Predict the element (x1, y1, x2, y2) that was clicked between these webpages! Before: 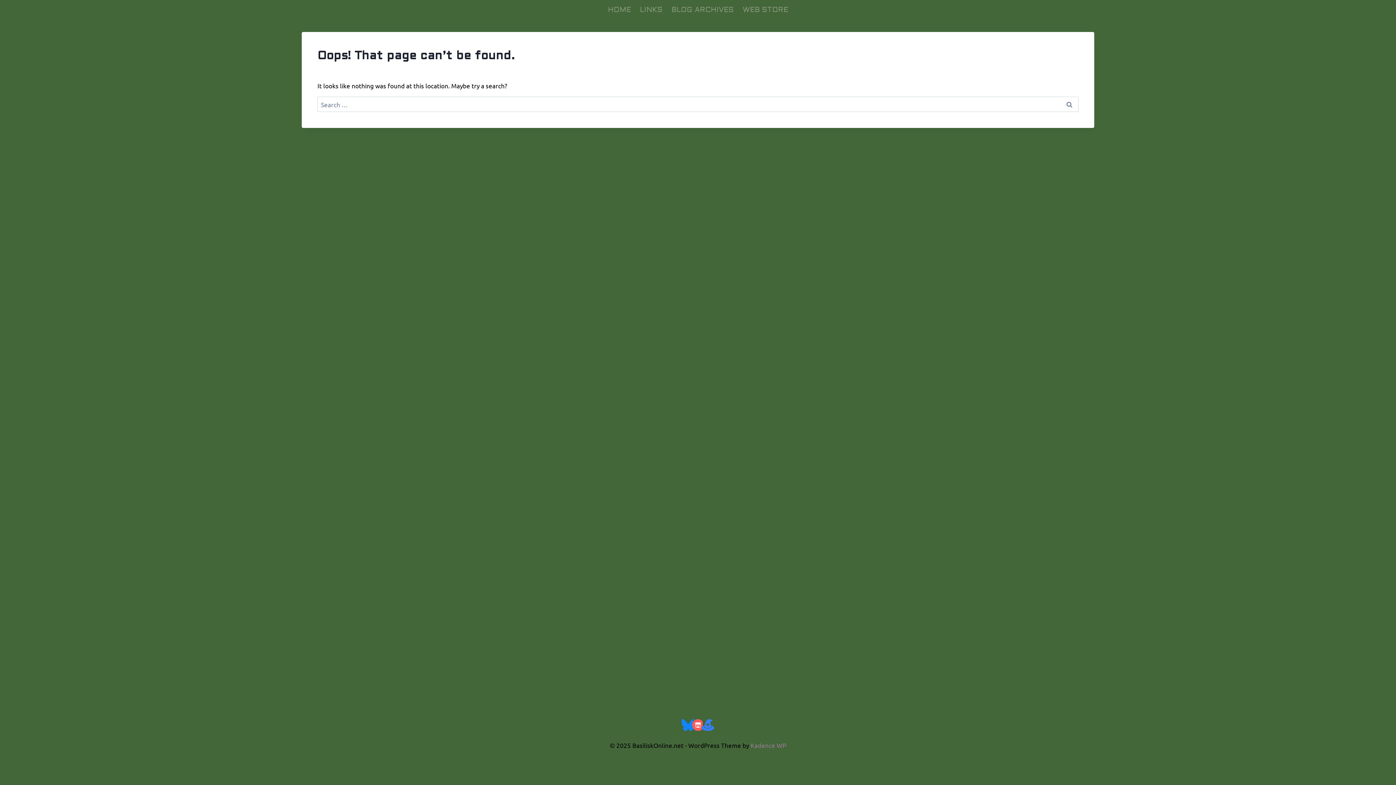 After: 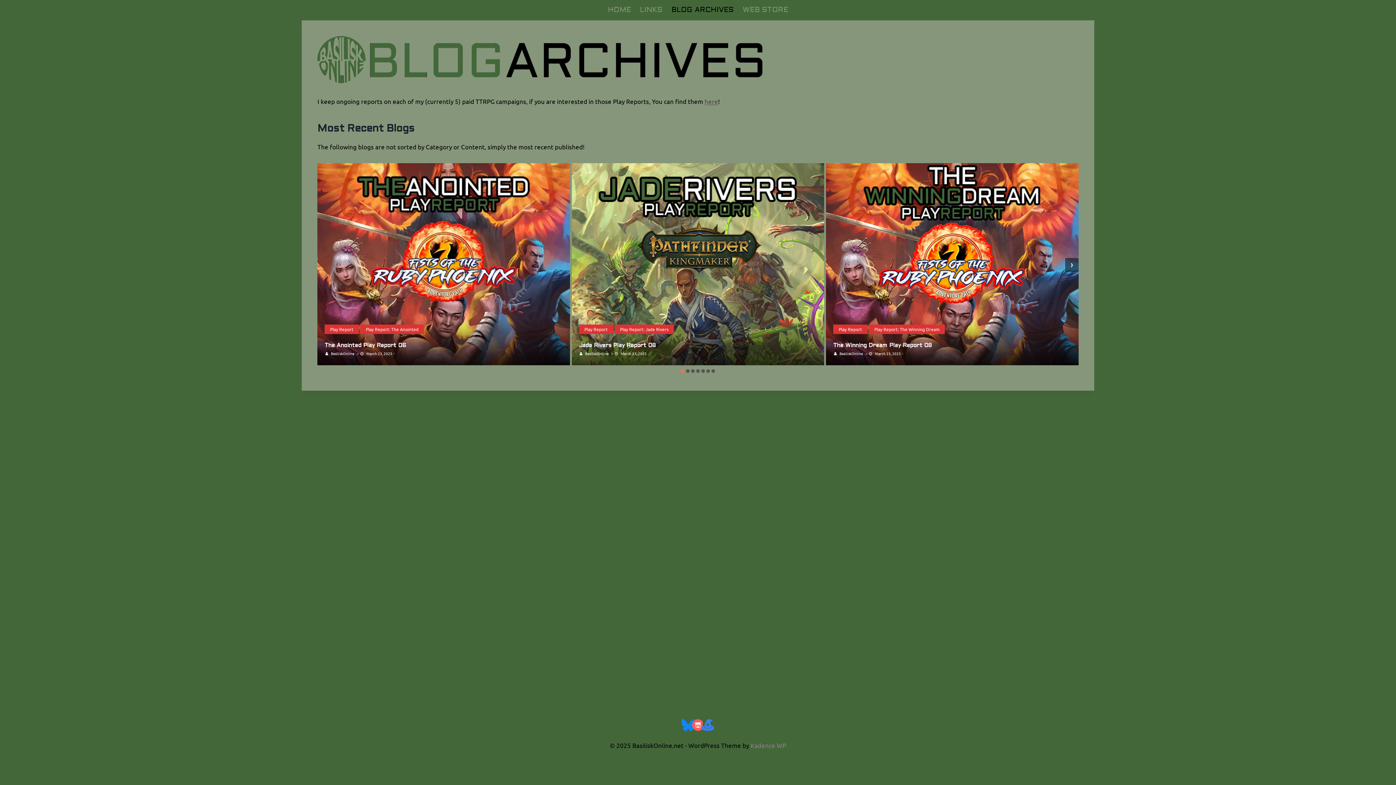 Action: bbox: (667, 0, 738, 20) label: BLOG ARCHIVES